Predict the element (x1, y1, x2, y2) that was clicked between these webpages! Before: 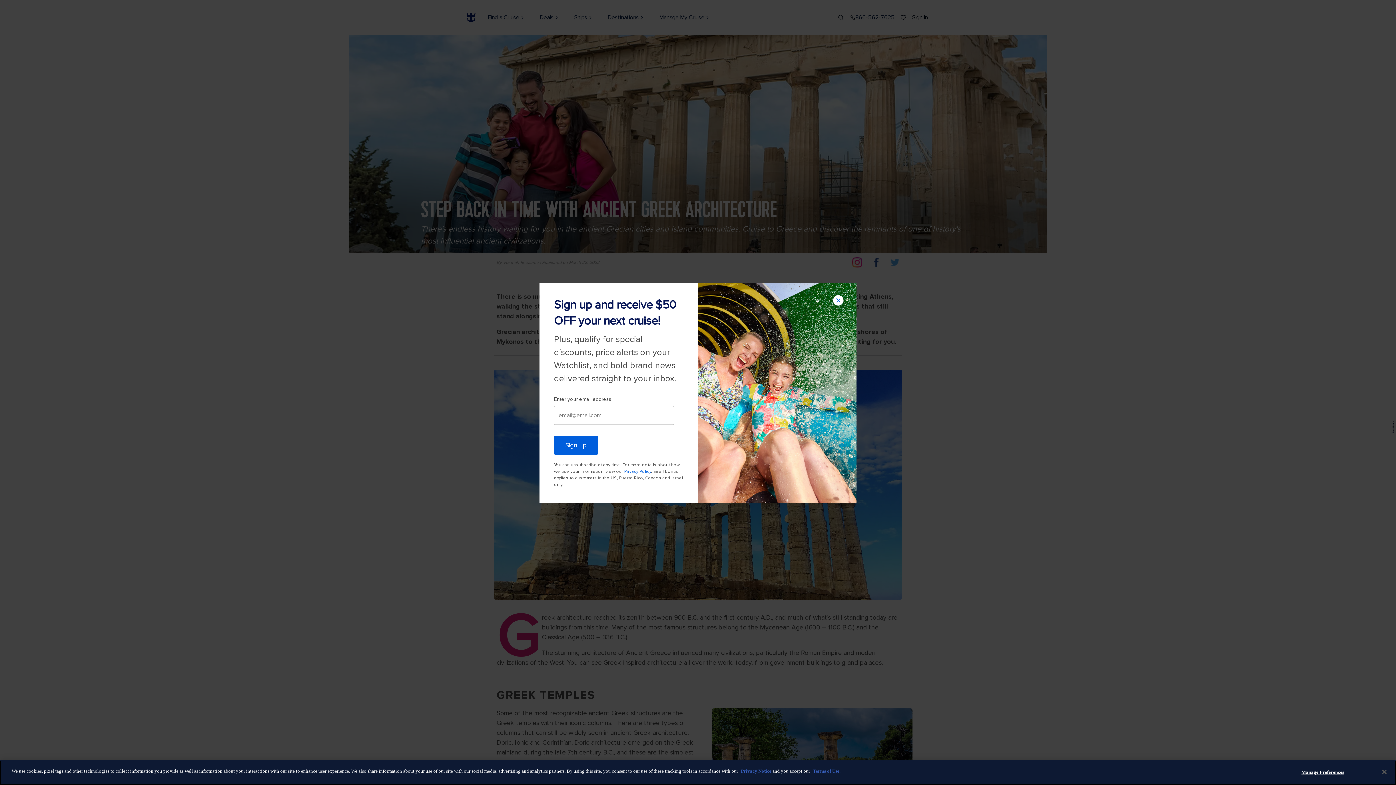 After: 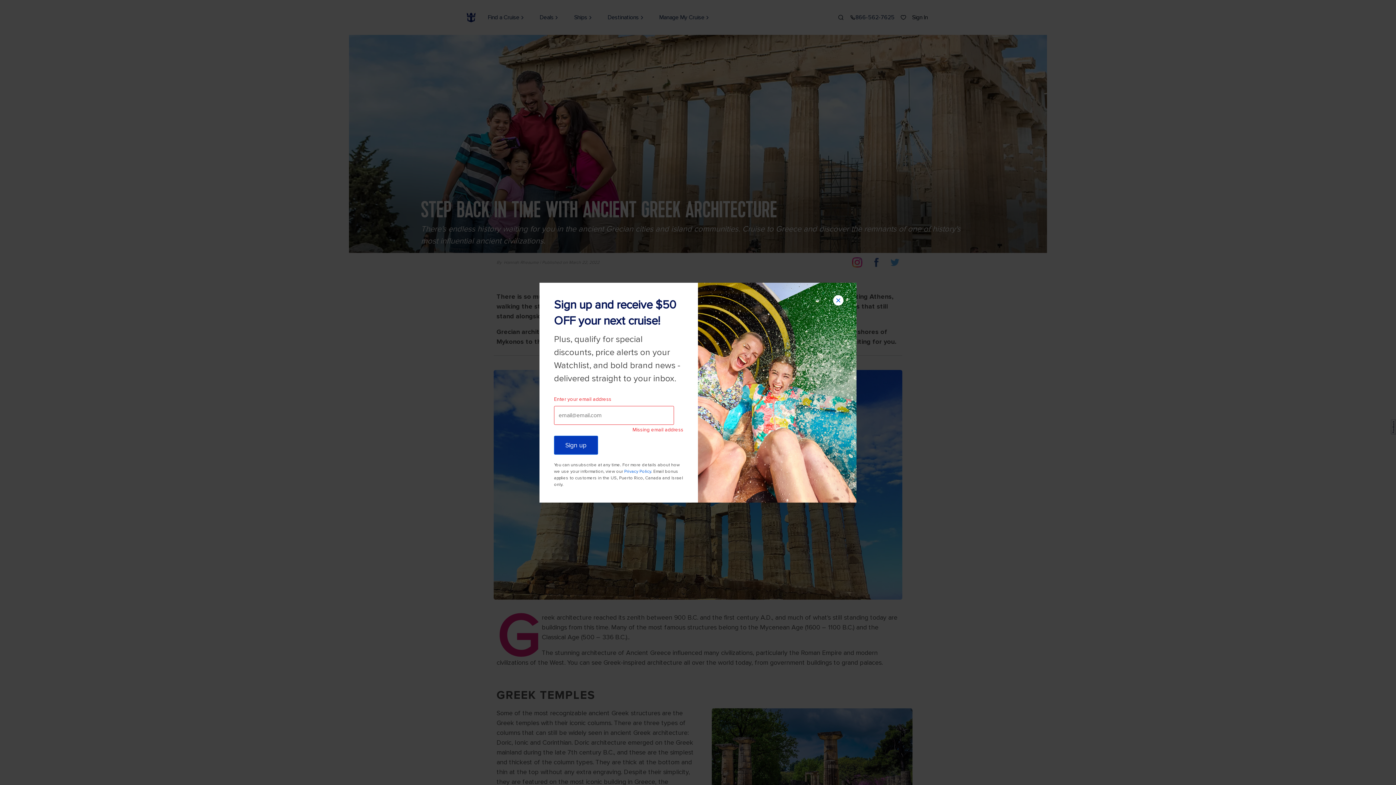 Action: label: Sign up bbox: (554, 435, 598, 454)